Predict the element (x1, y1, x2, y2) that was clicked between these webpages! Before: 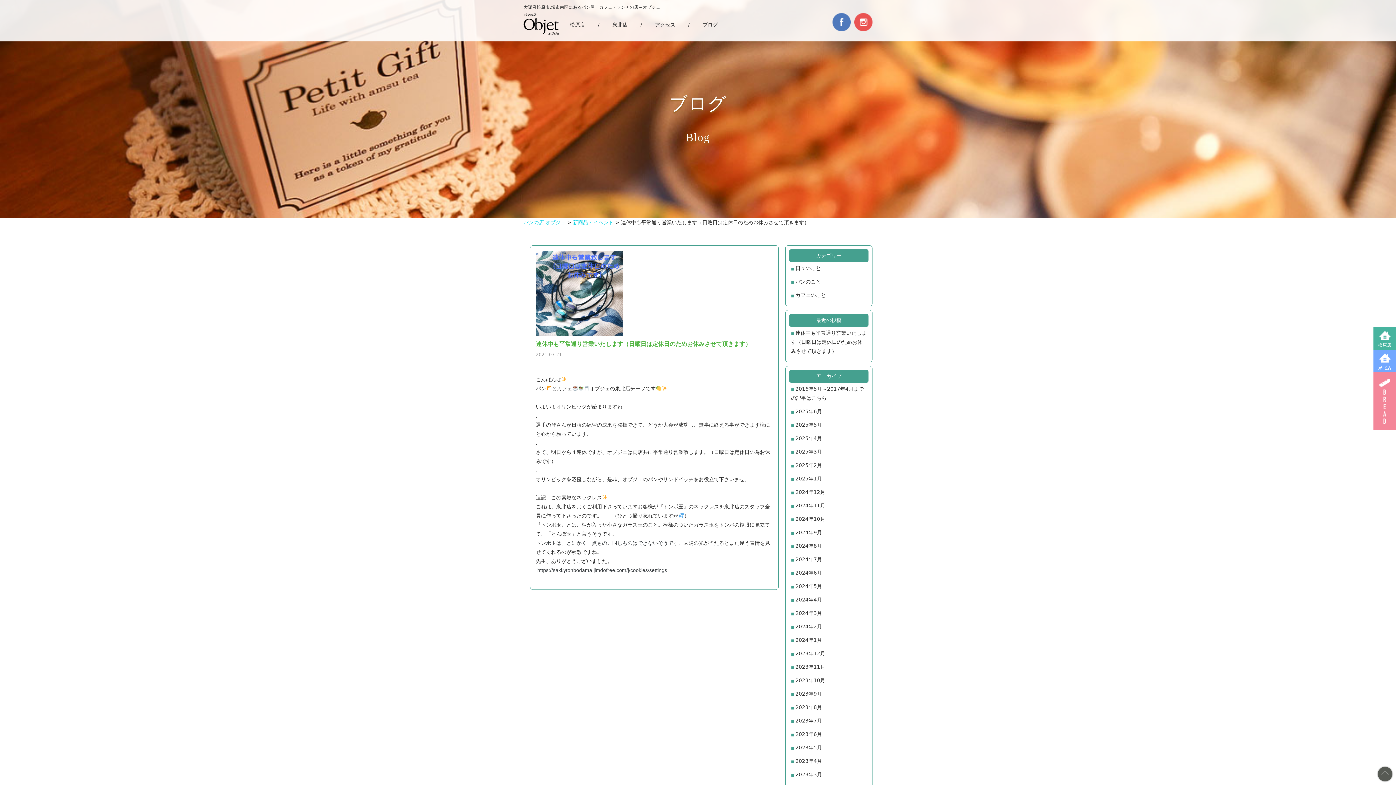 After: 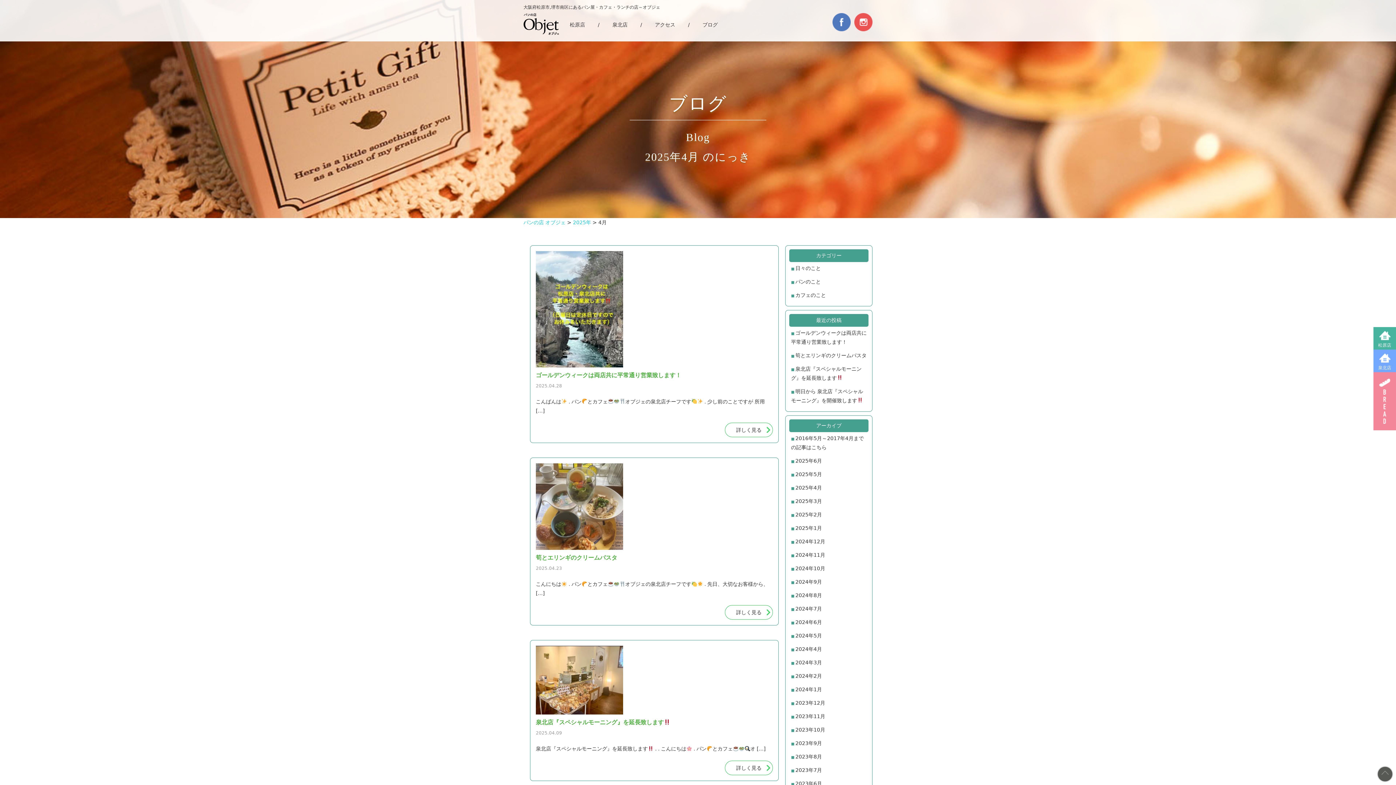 Action: bbox: (789, 432, 868, 445) label: 2025年4月